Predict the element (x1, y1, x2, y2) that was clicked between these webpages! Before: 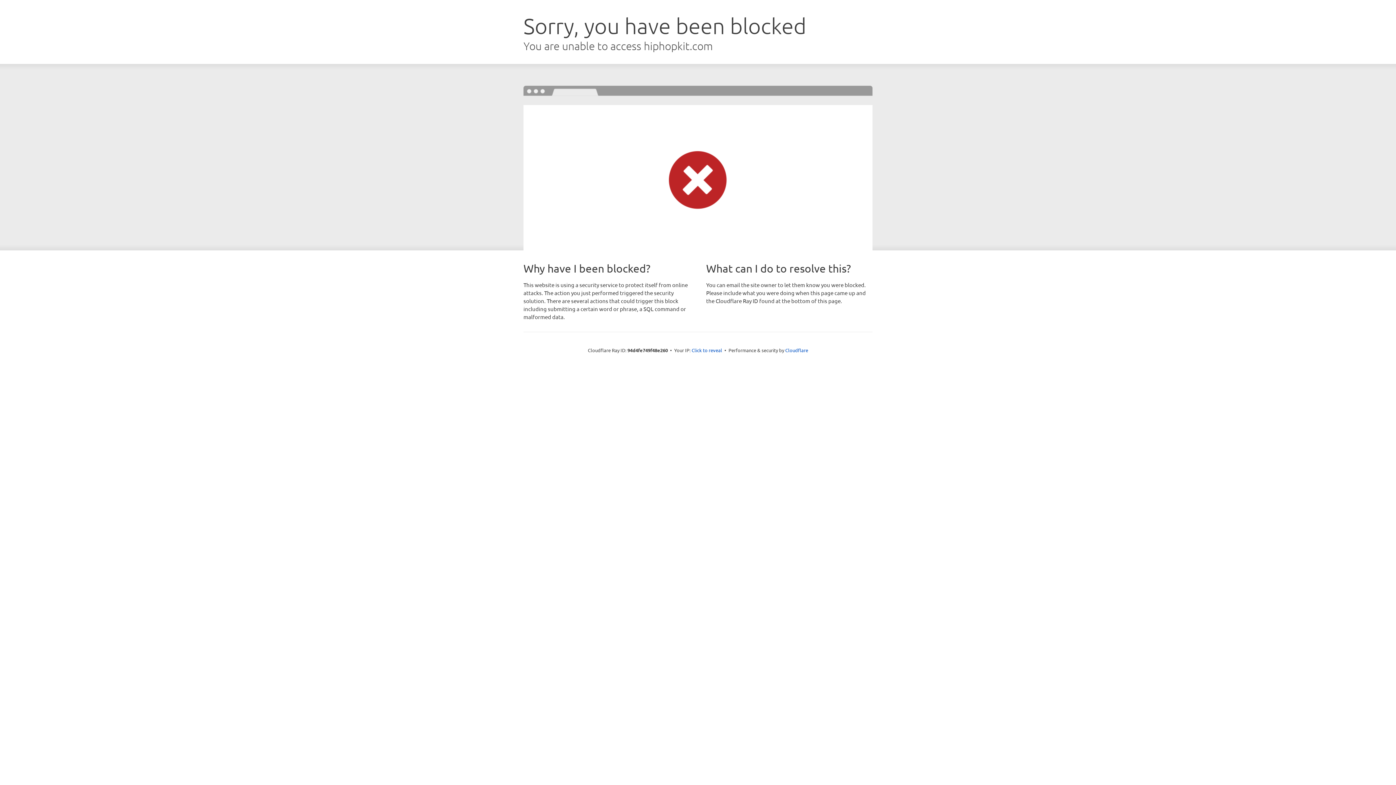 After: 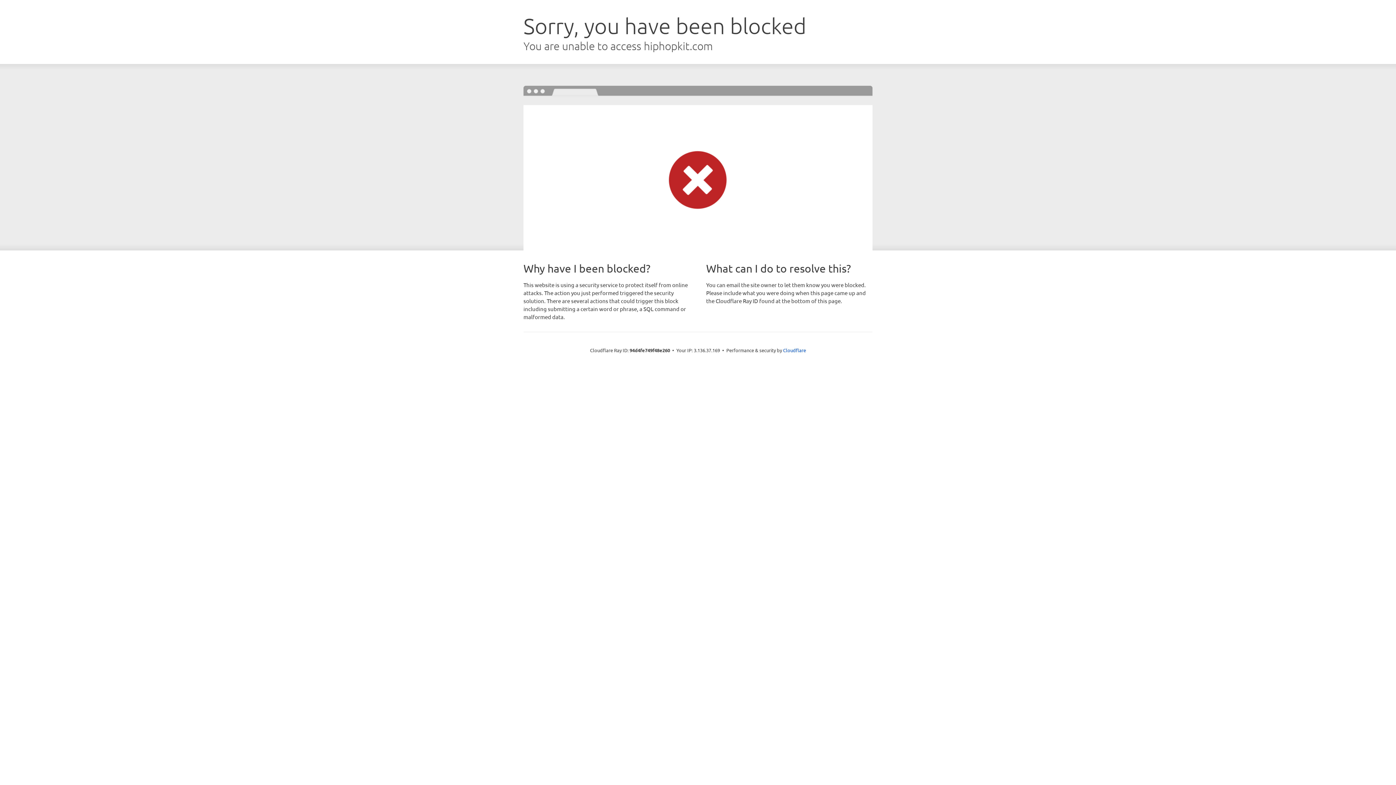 Action: bbox: (691, 346, 722, 353) label: Click to reveal